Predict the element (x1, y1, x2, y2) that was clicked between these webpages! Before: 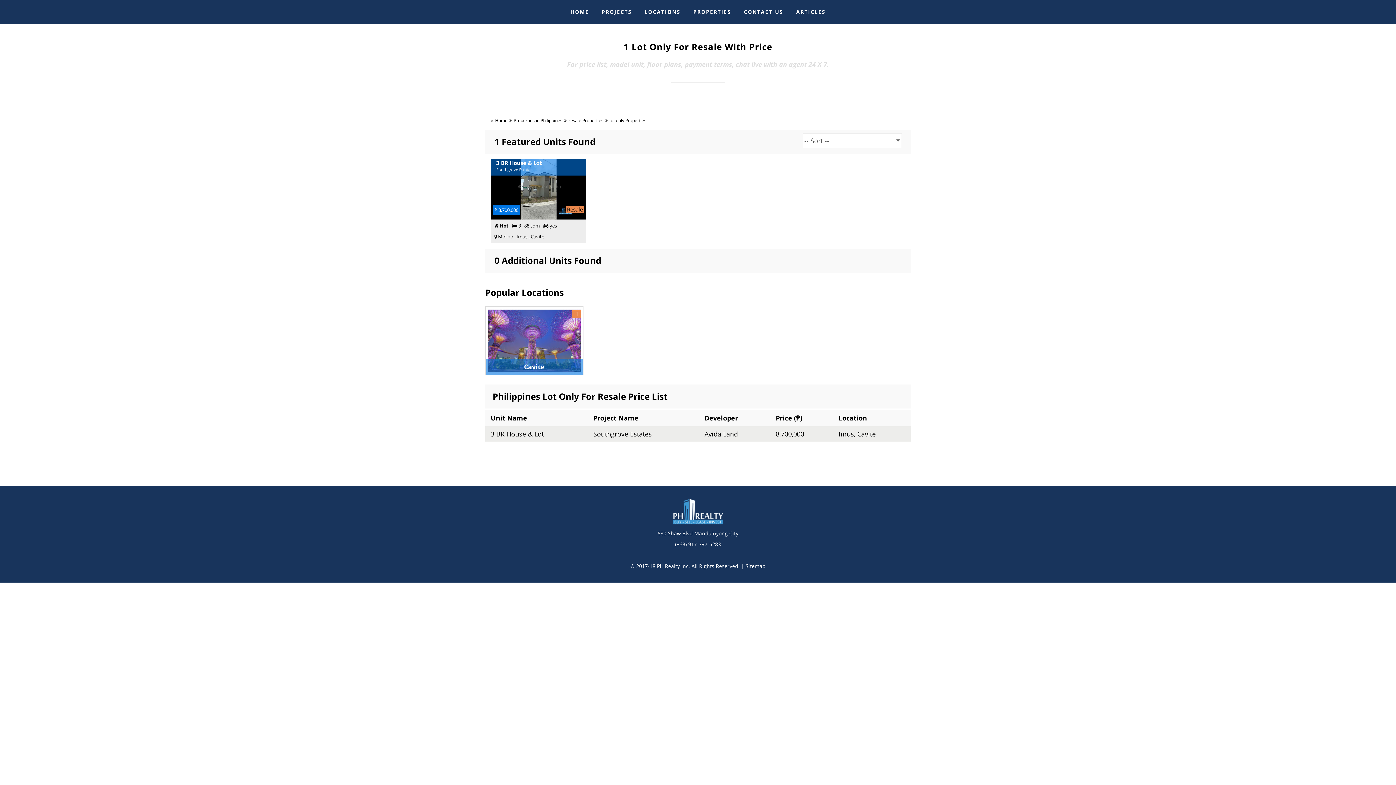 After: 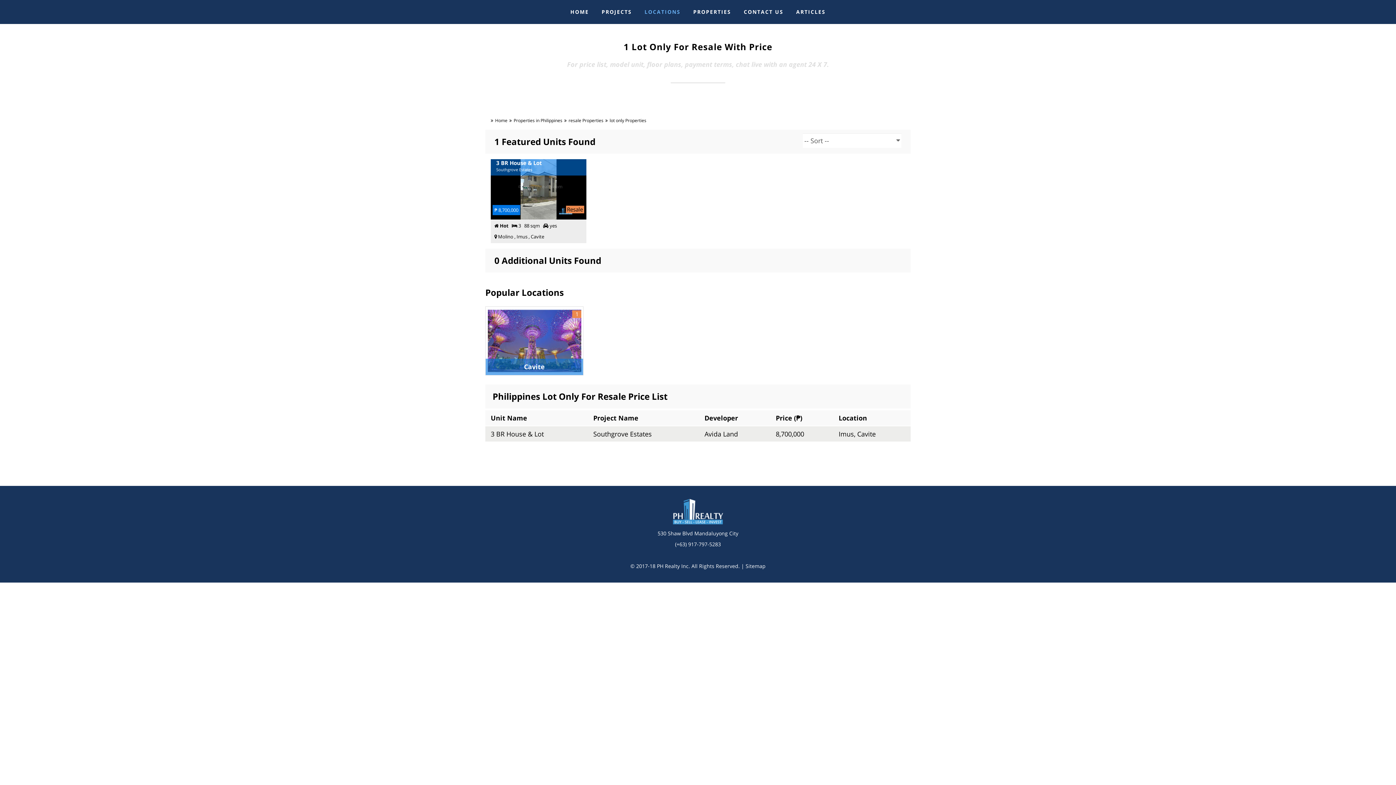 Action: bbox: (639, 0, 686, 23) label: LOCATIONS